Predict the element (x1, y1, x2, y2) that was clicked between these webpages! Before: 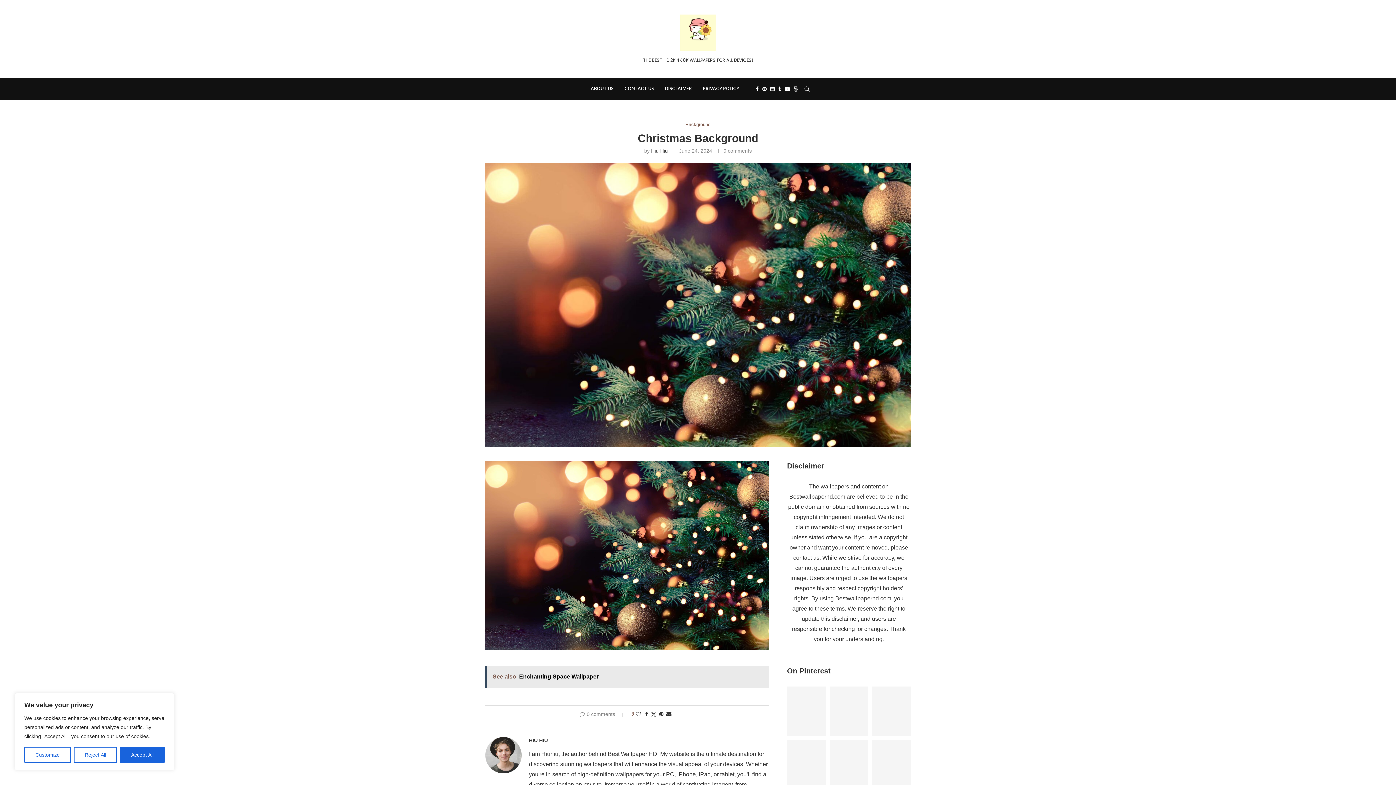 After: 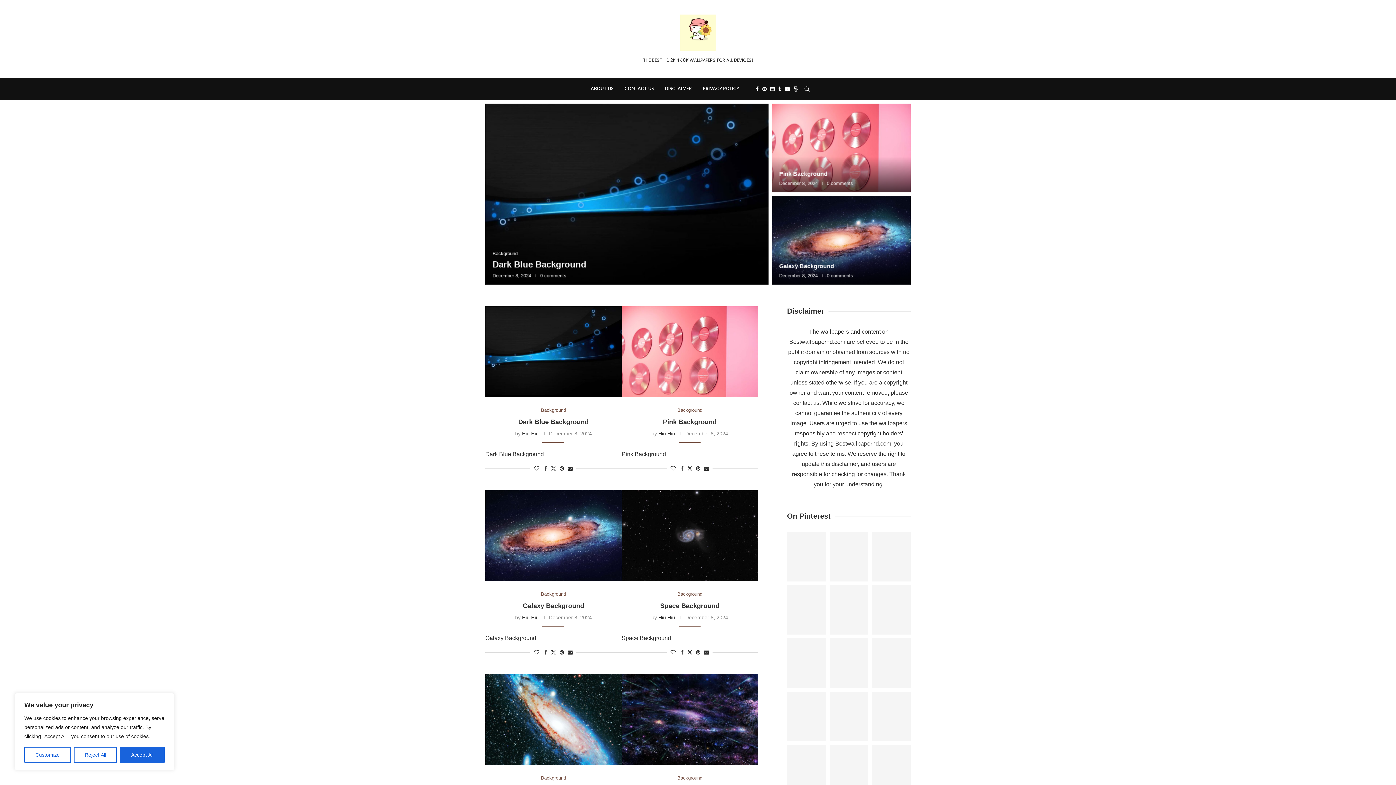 Action: bbox: (680, 14, 716, 50)